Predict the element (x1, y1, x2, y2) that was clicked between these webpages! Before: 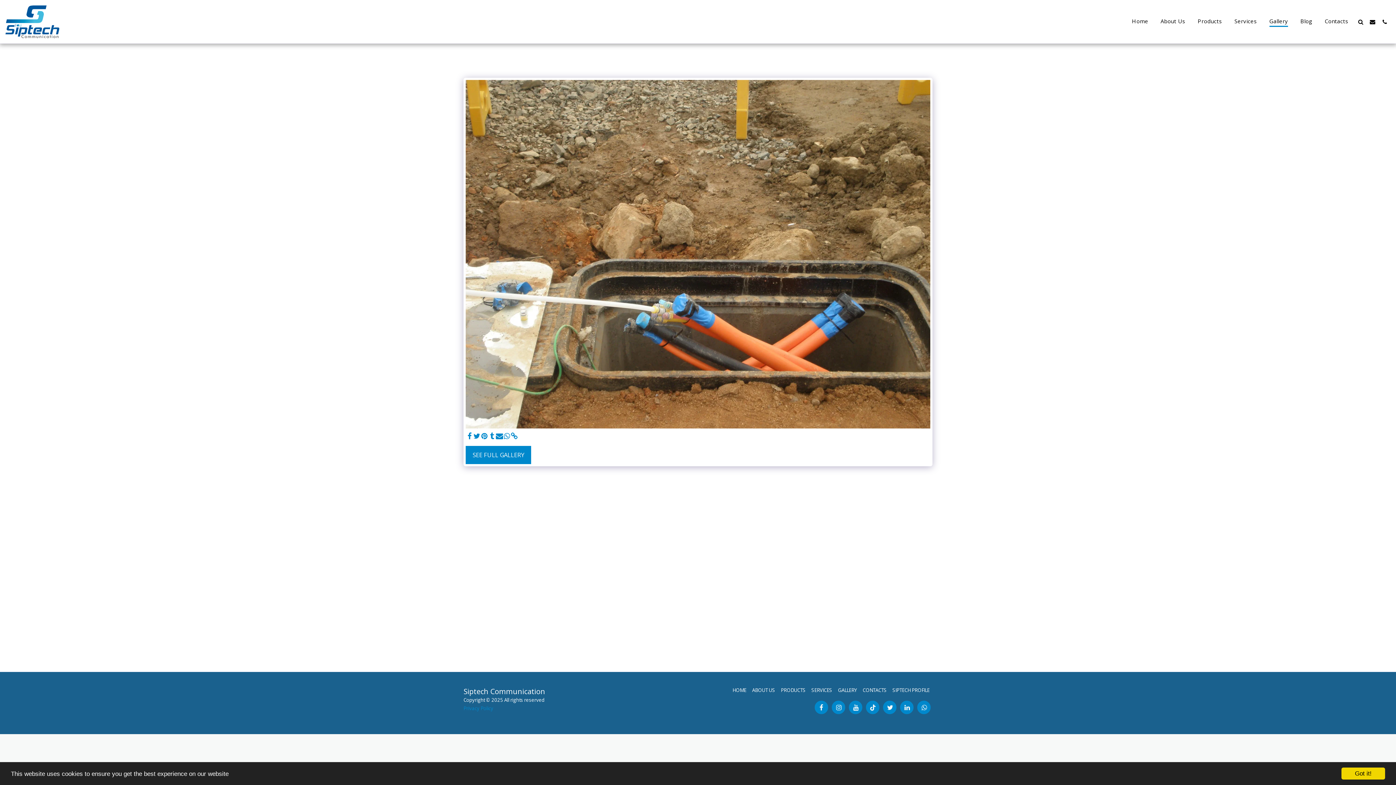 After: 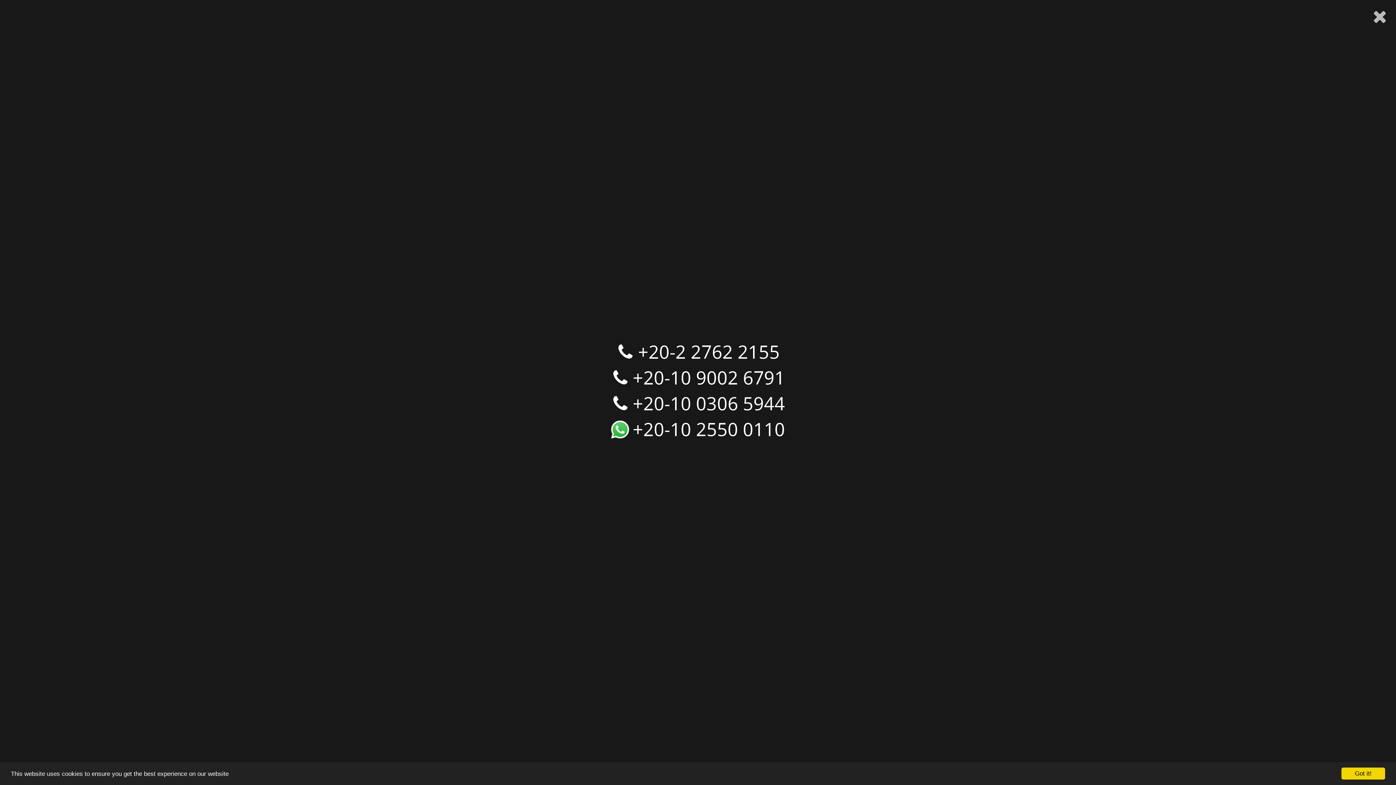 Action: label:   bbox: (1379, 18, 1390, 24)